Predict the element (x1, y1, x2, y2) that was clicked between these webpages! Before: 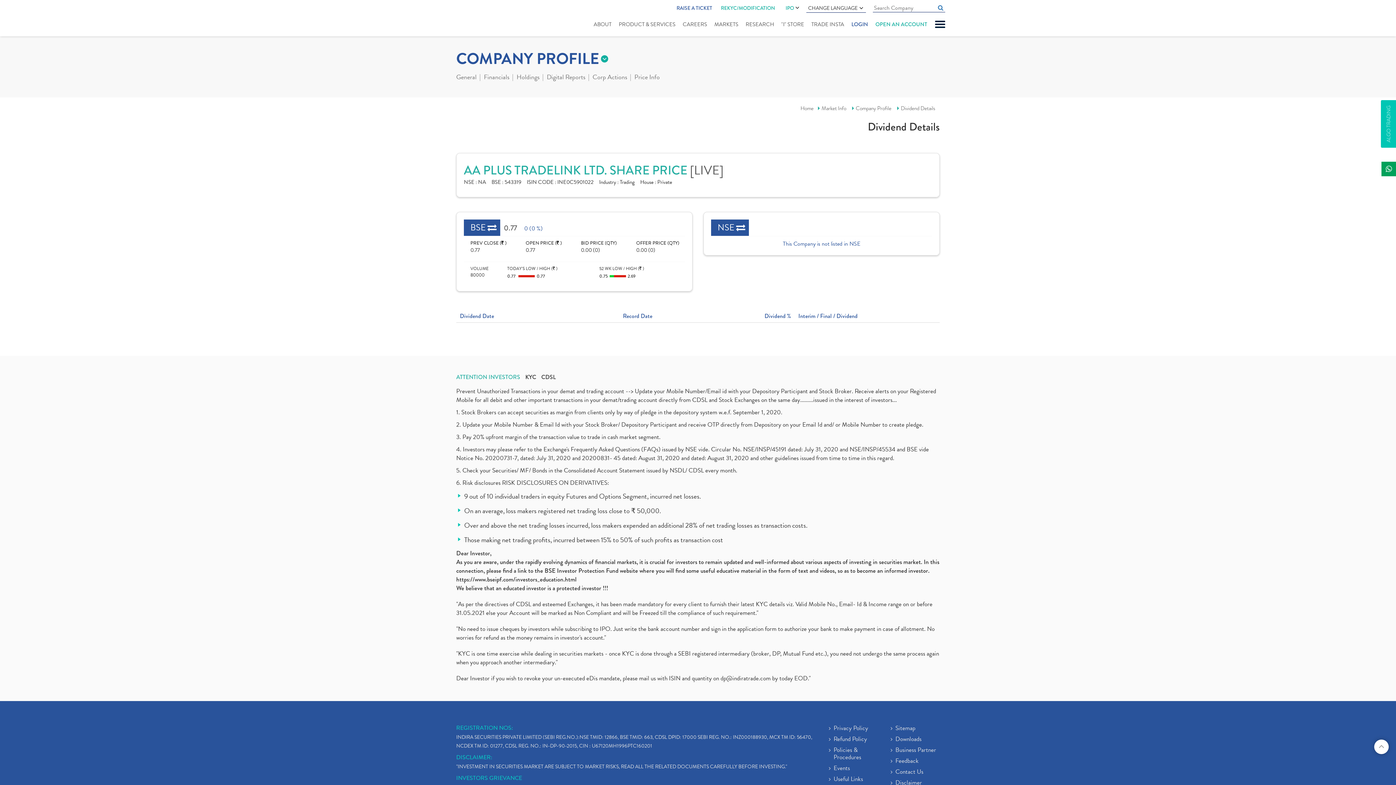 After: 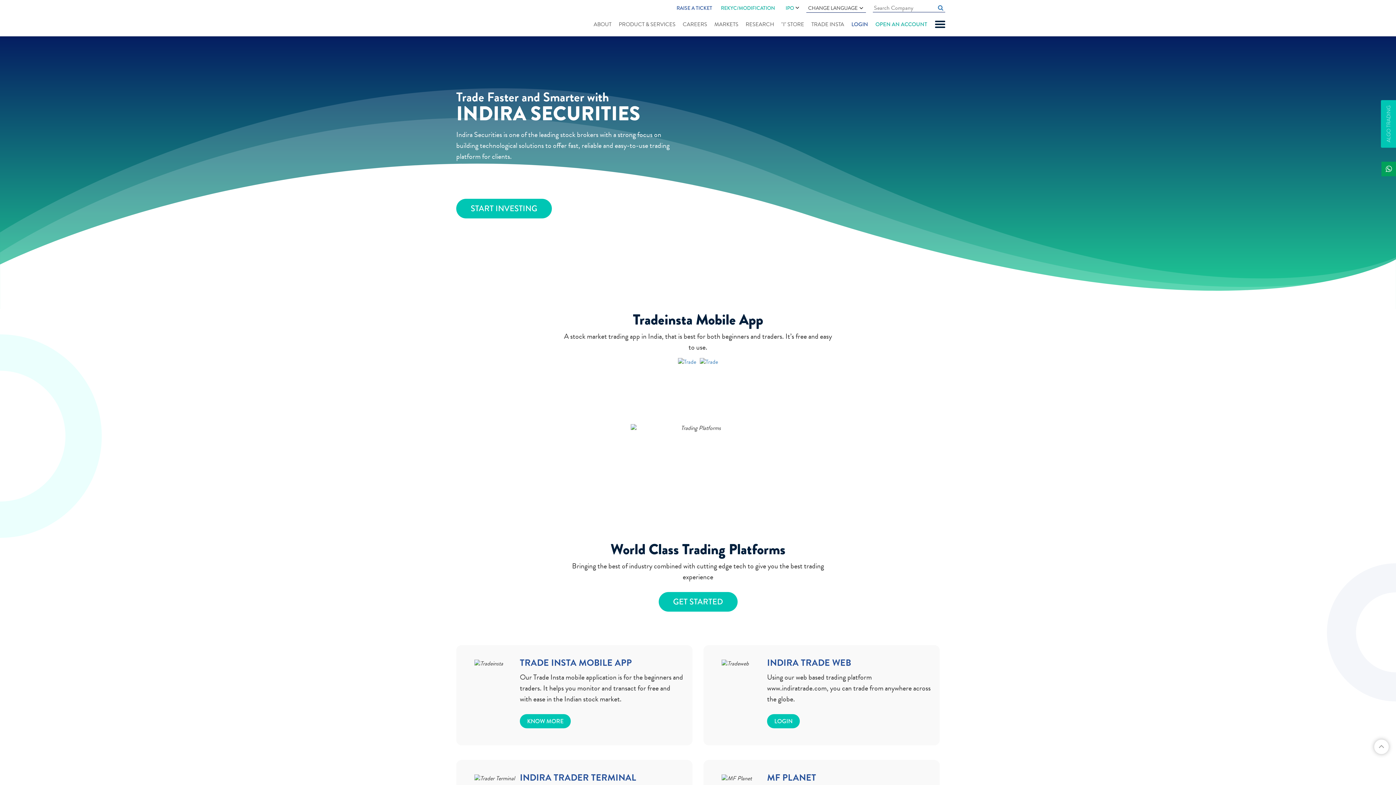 Action: label: Home bbox: (800, 104, 813, 112)